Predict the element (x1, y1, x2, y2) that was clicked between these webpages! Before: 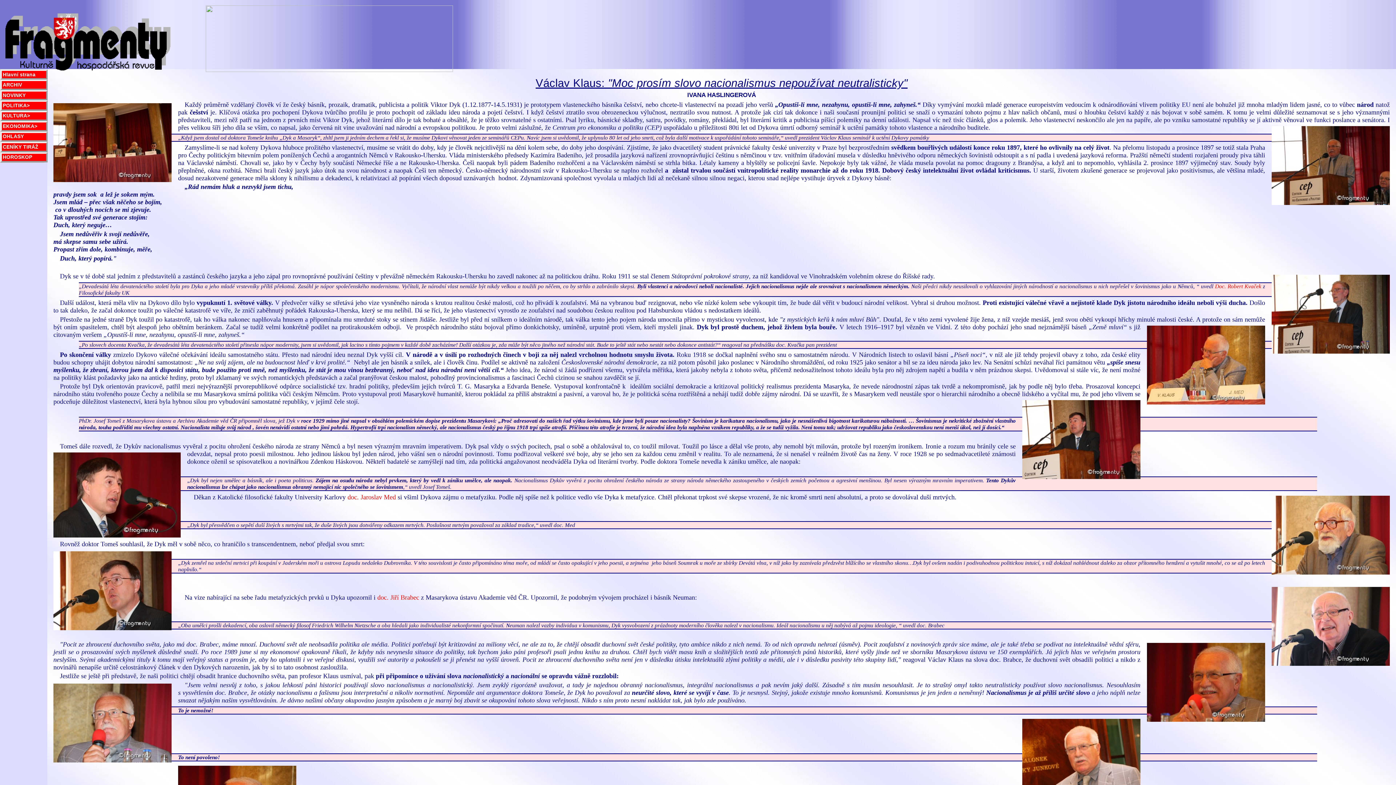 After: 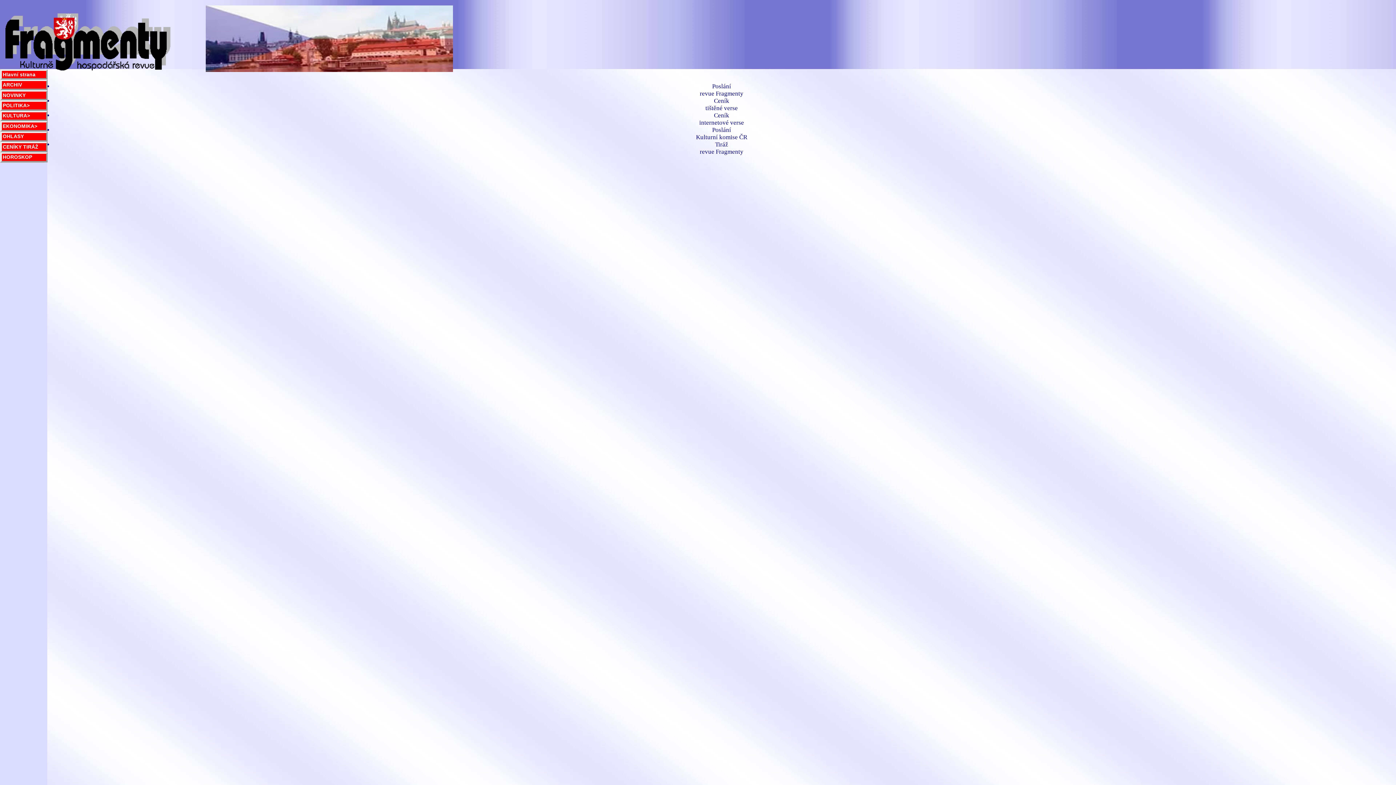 Action: bbox: (0, 141, 47, 152) label: CENÍKY TIRÁŽ